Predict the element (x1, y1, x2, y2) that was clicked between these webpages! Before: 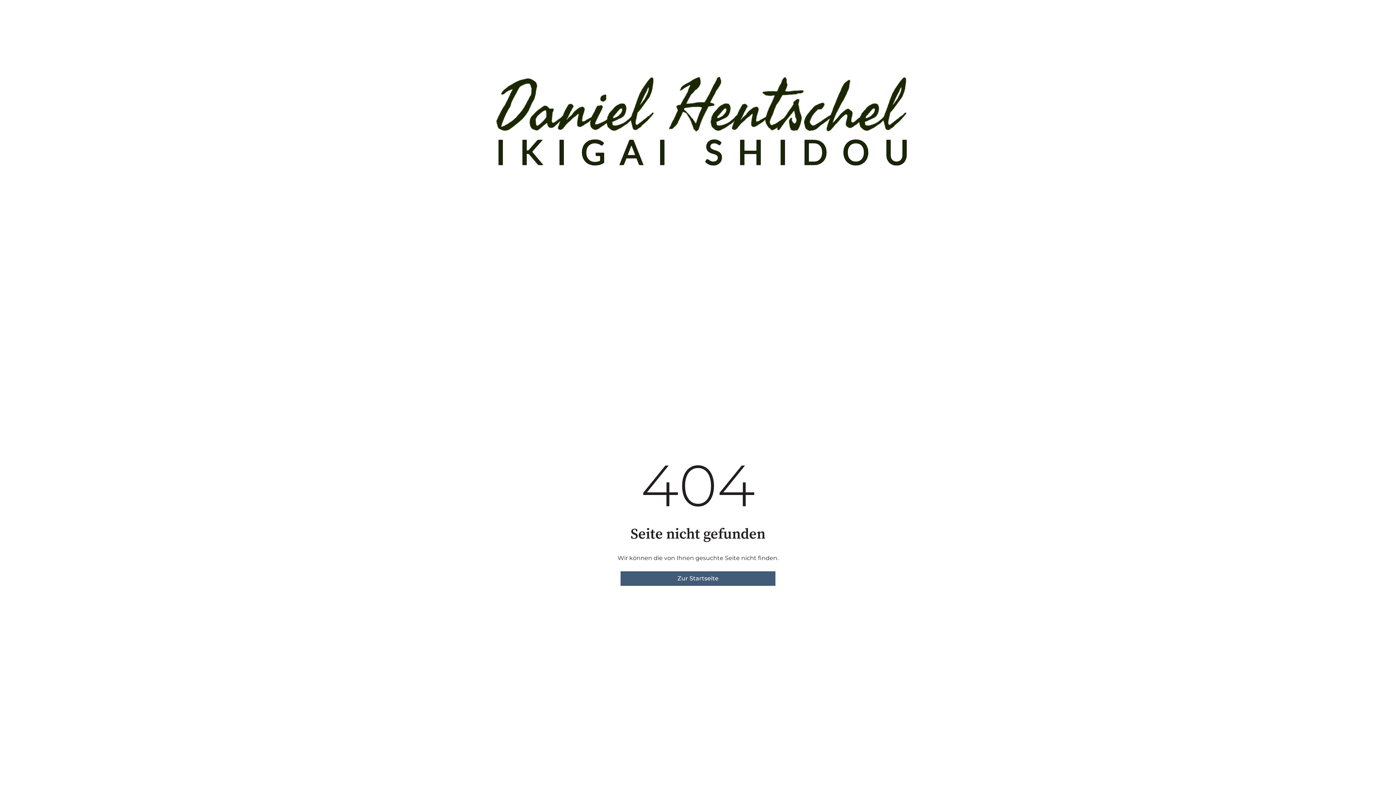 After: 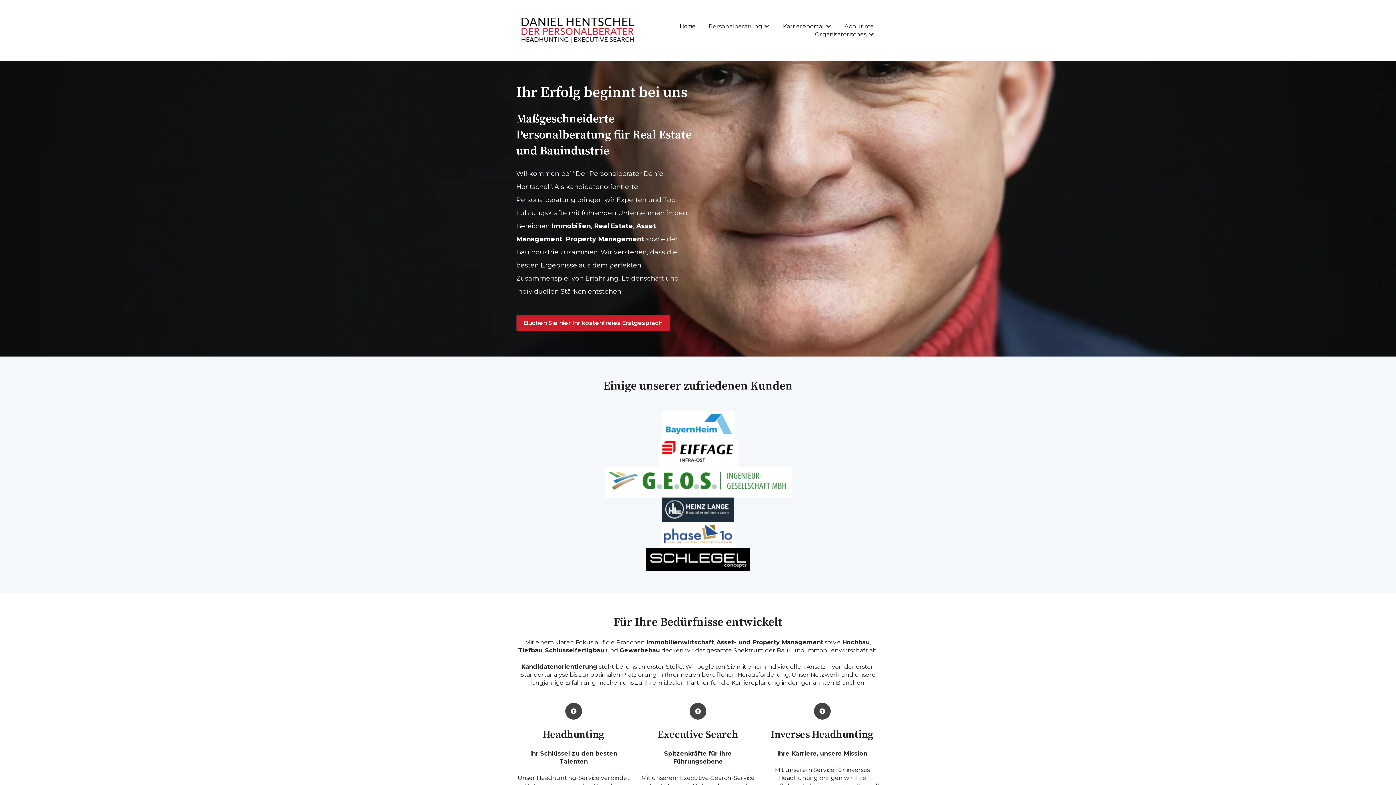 Action: bbox: (620, 571, 775, 586) label: Zur Startseite